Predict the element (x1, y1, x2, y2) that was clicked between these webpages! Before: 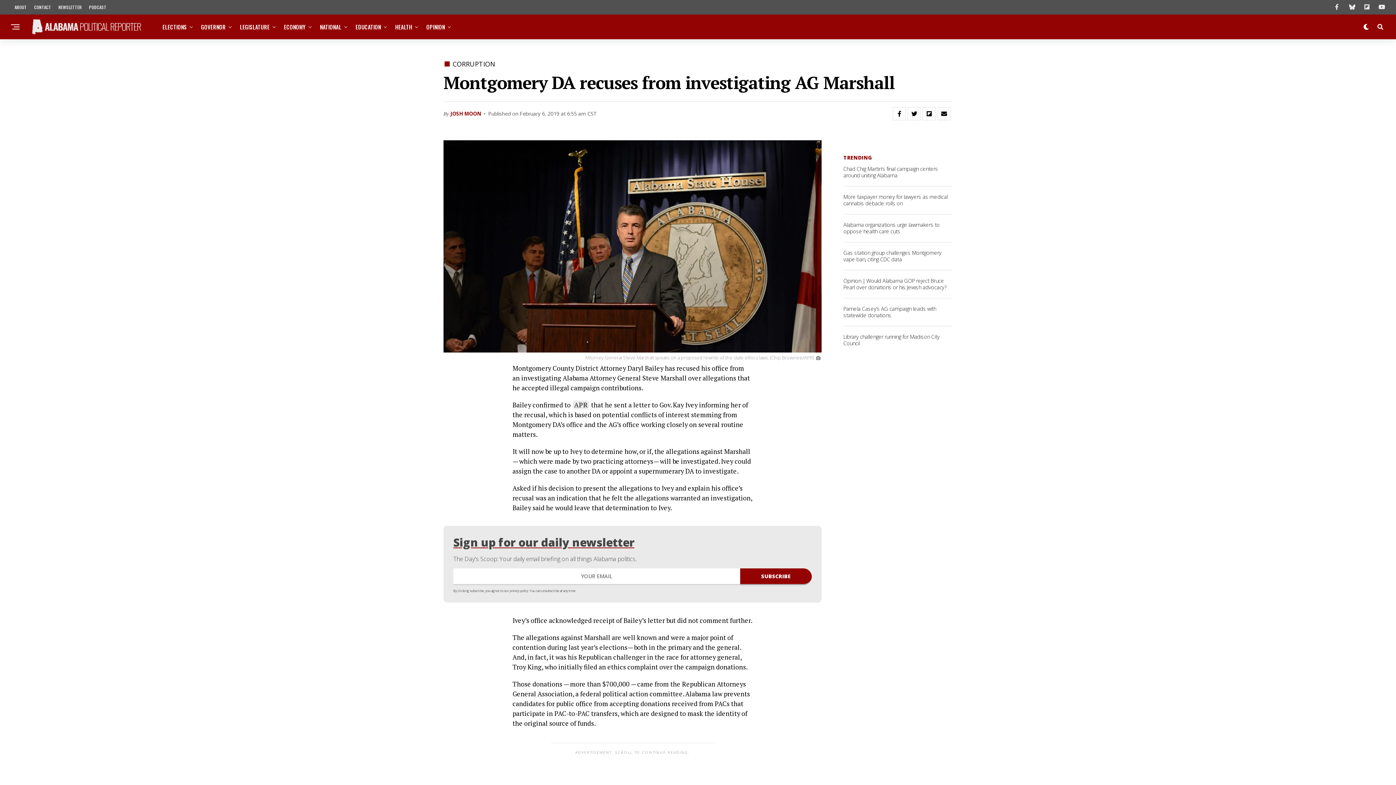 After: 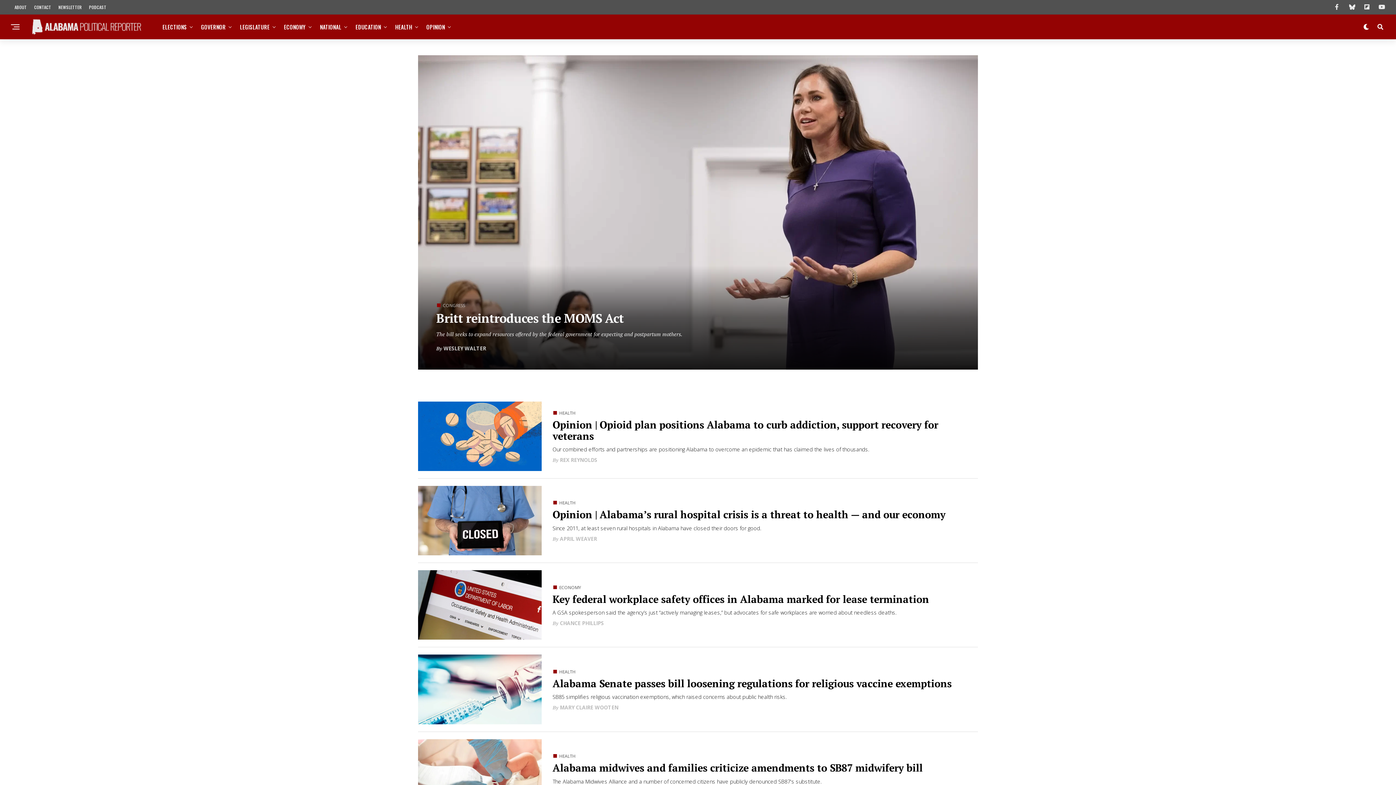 Action: bbox: (391, 14, 416, 39) label: HEALTH